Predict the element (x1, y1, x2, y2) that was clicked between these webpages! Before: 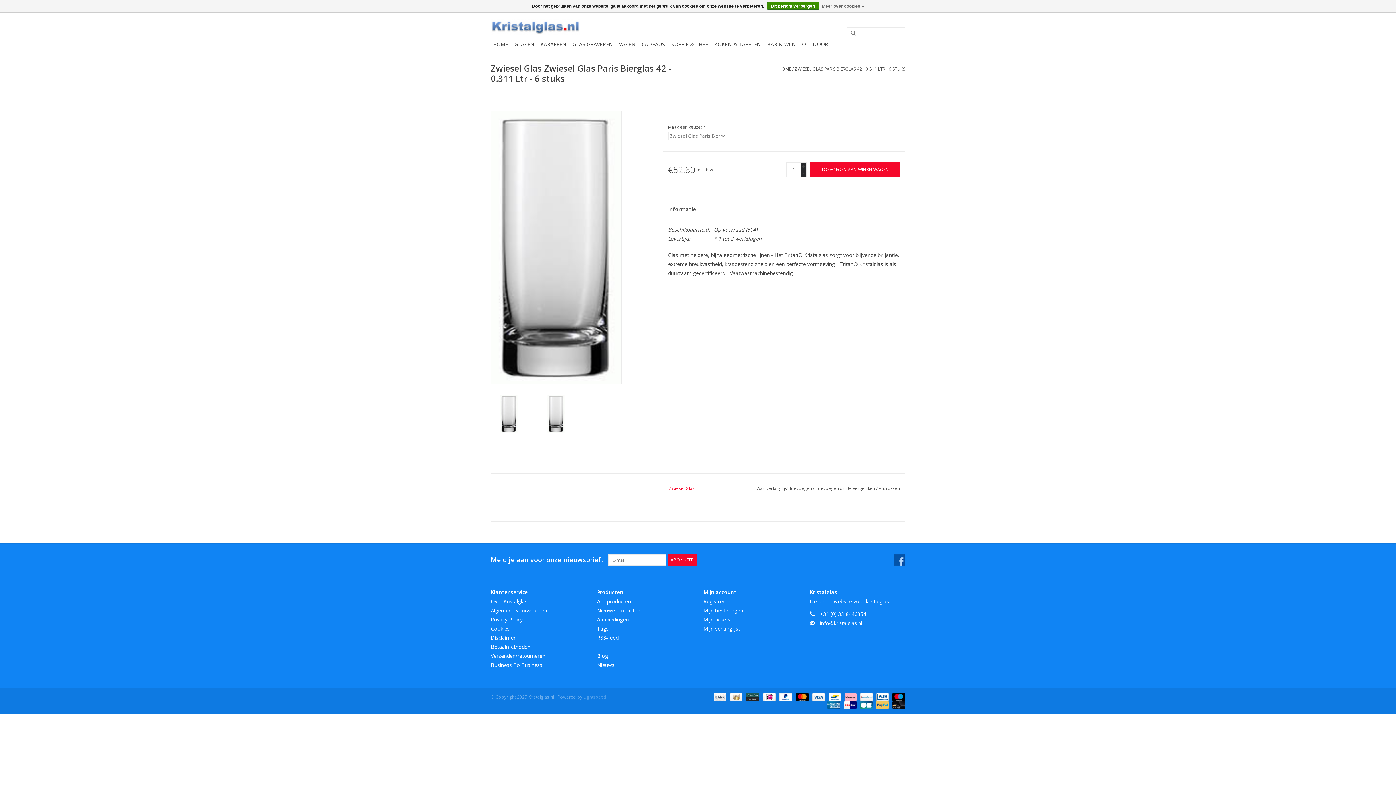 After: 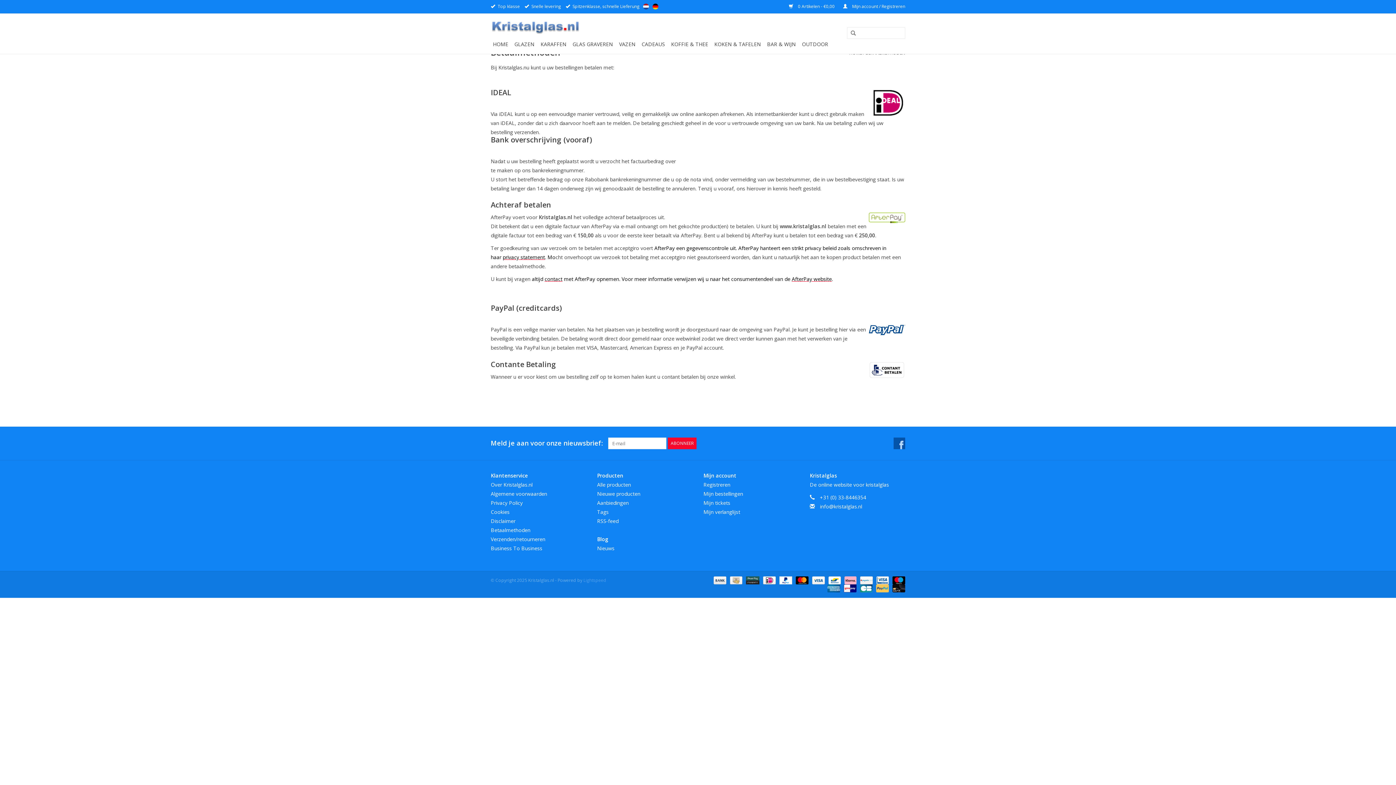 Action: label: Betaalmethoden bbox: (490, 643, 530, 650)